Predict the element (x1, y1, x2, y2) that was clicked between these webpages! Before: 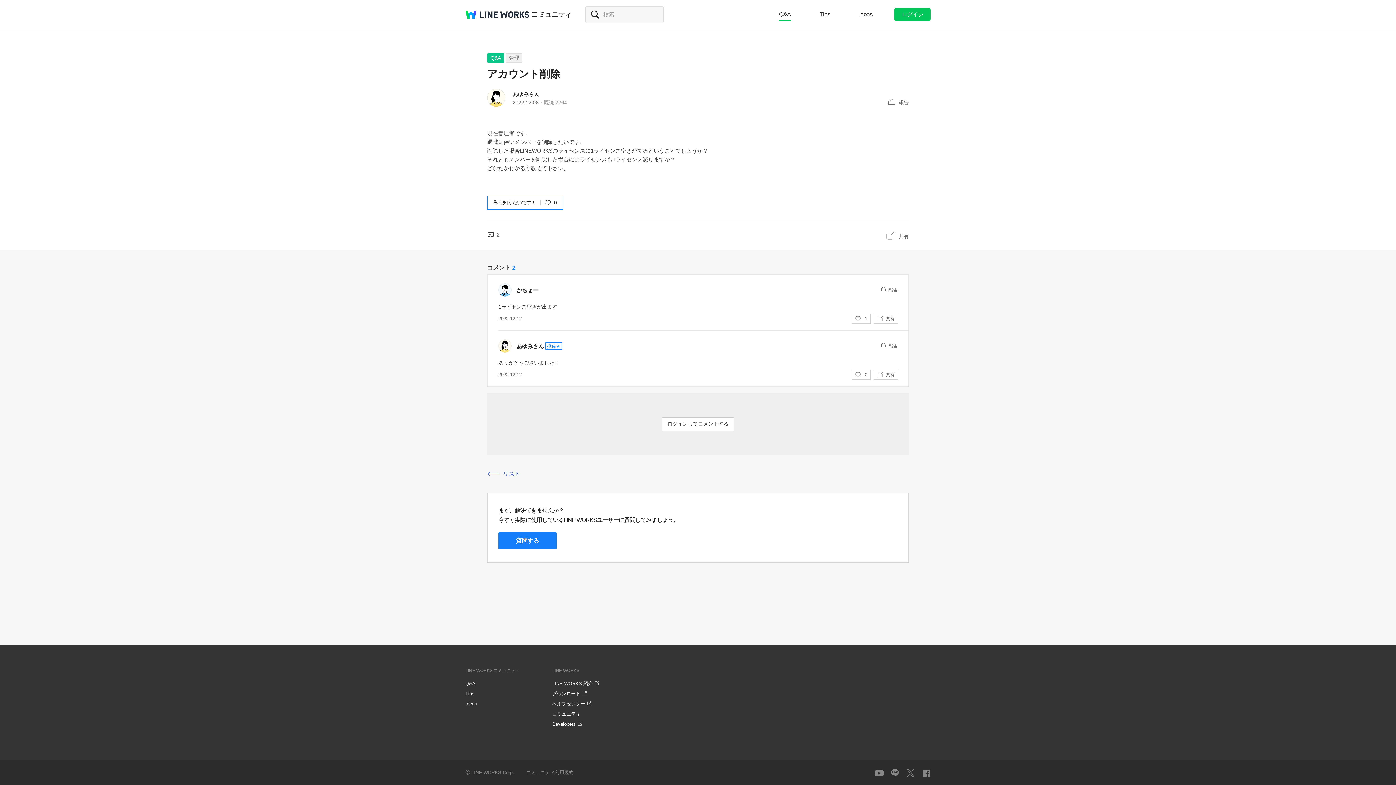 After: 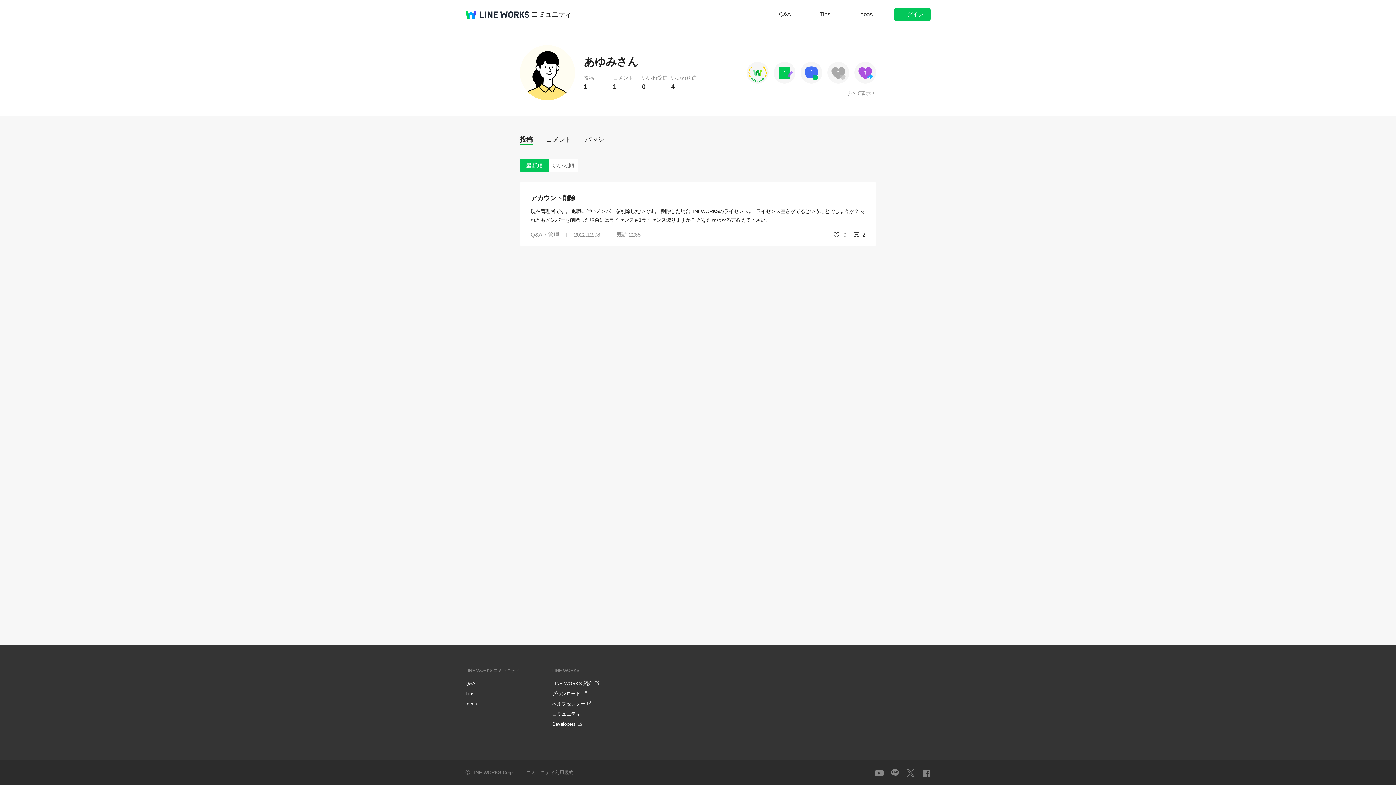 Action: label: あゆみさん bbox: (516, 342, 544, 349)